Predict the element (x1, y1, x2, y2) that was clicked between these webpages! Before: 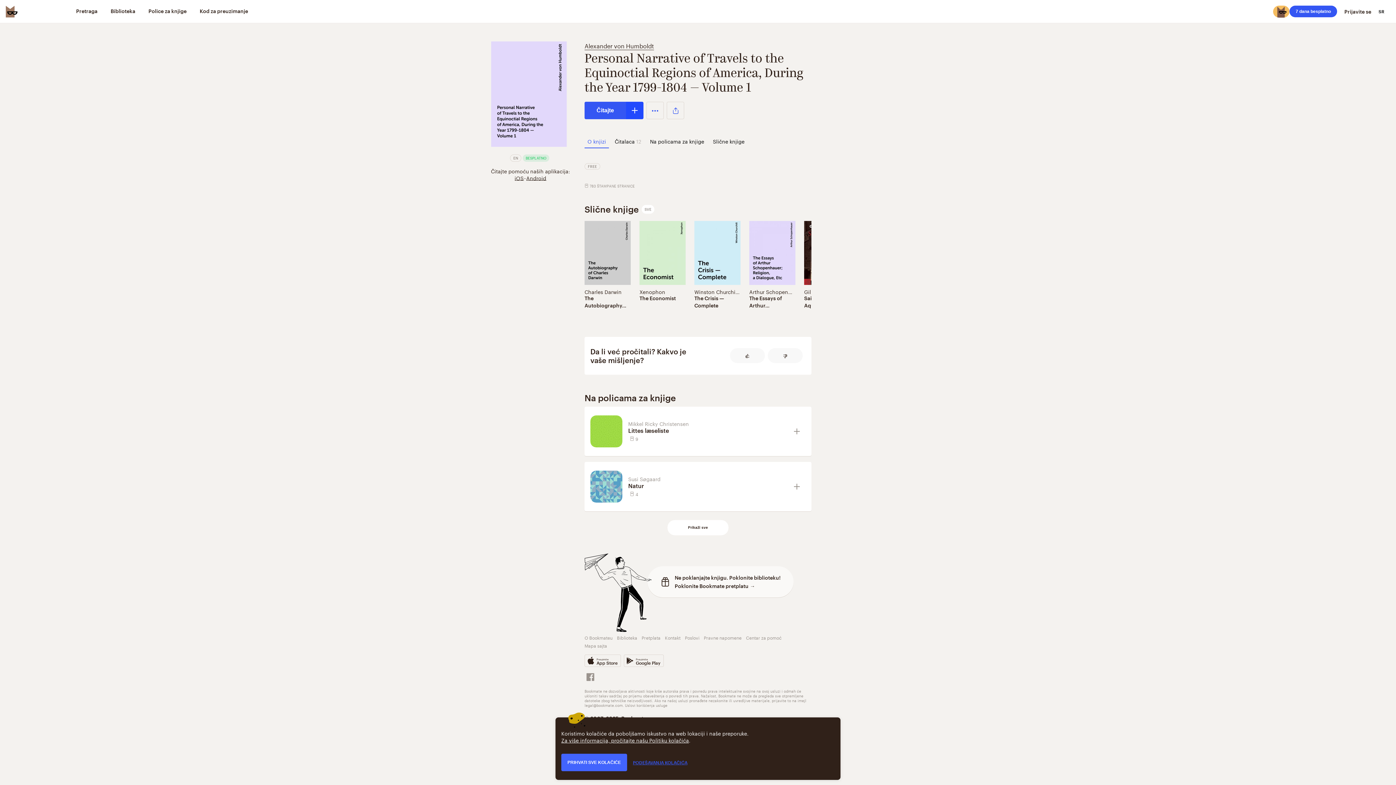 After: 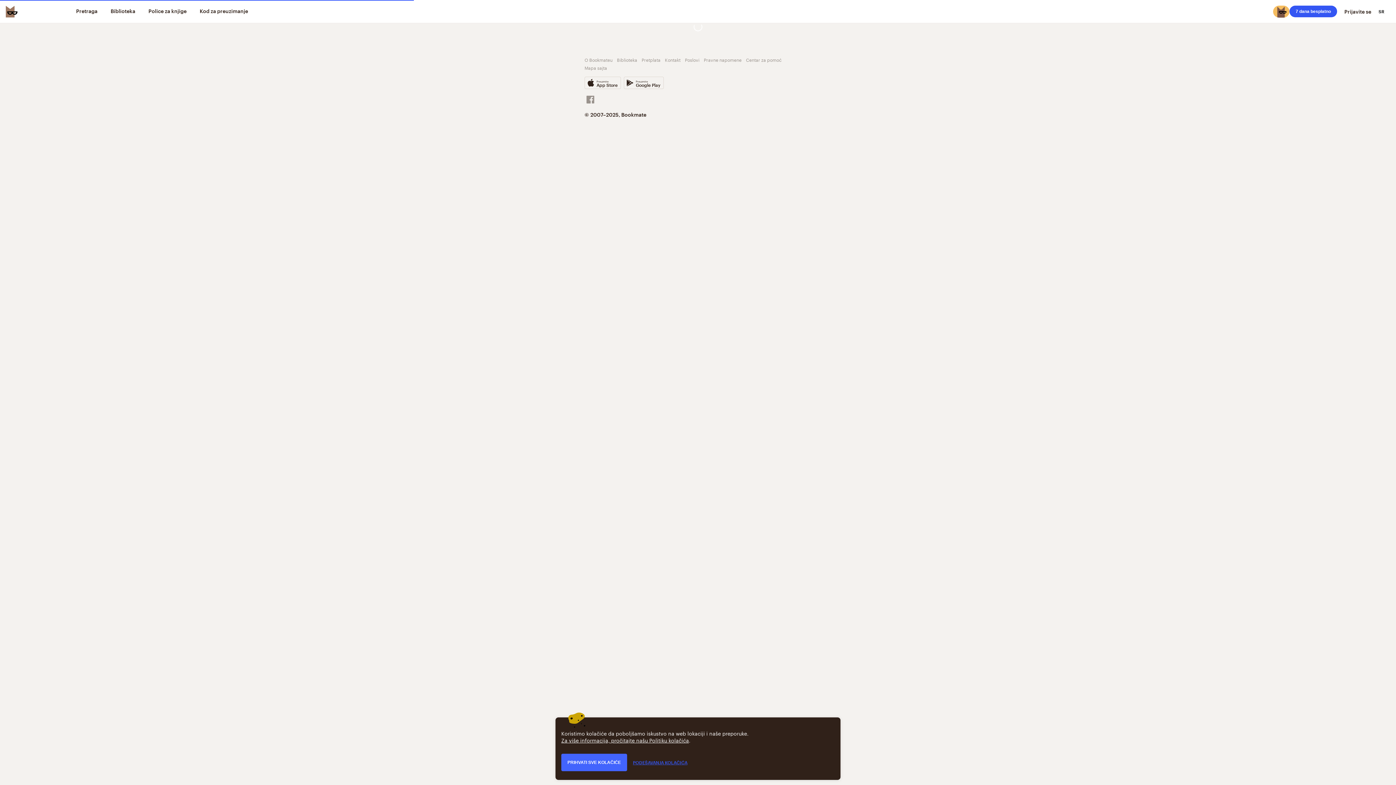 Action: label: Alexander von Humboldt bbox: (584, 40, 654, 50)